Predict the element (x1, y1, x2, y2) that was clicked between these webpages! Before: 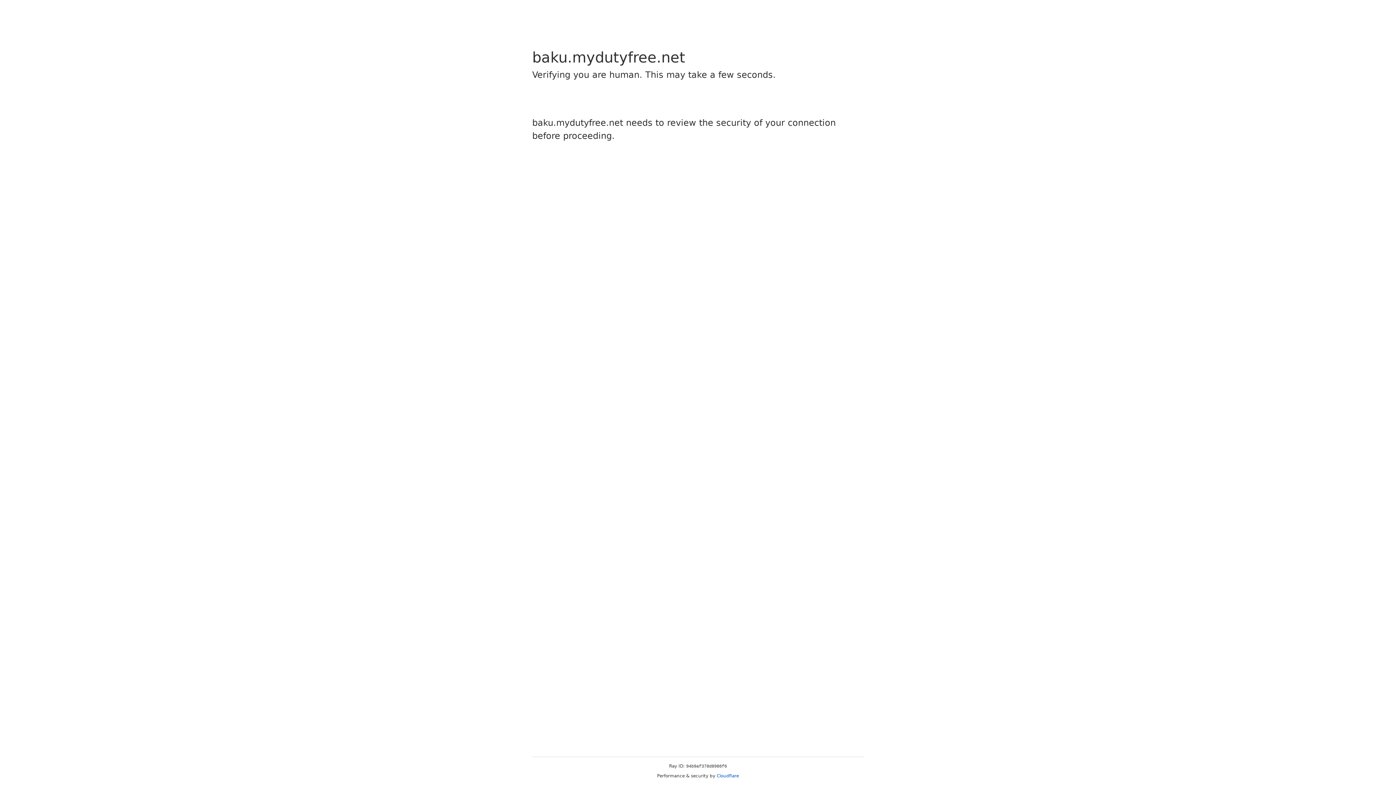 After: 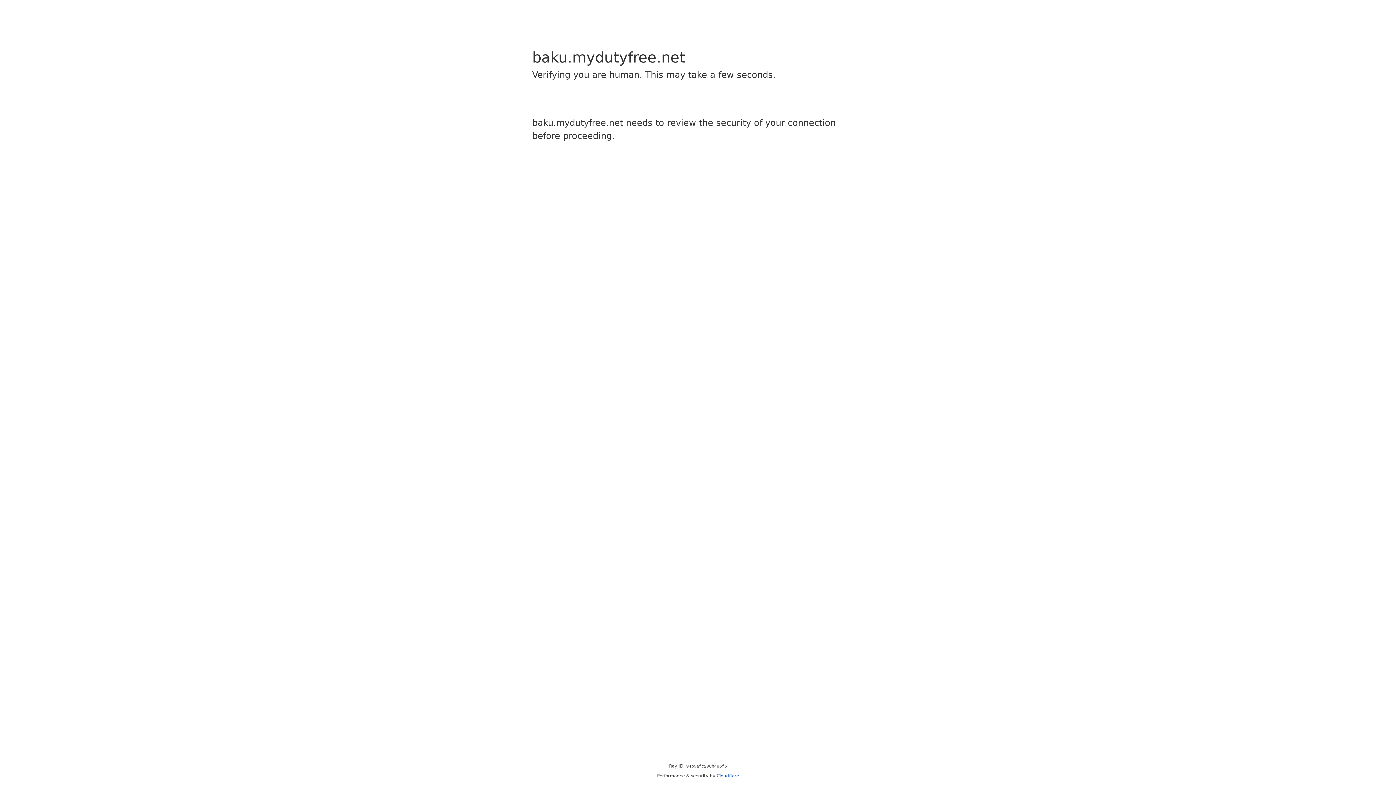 Action: label: Cloudflare bbox: (716, 773, 739, 778)